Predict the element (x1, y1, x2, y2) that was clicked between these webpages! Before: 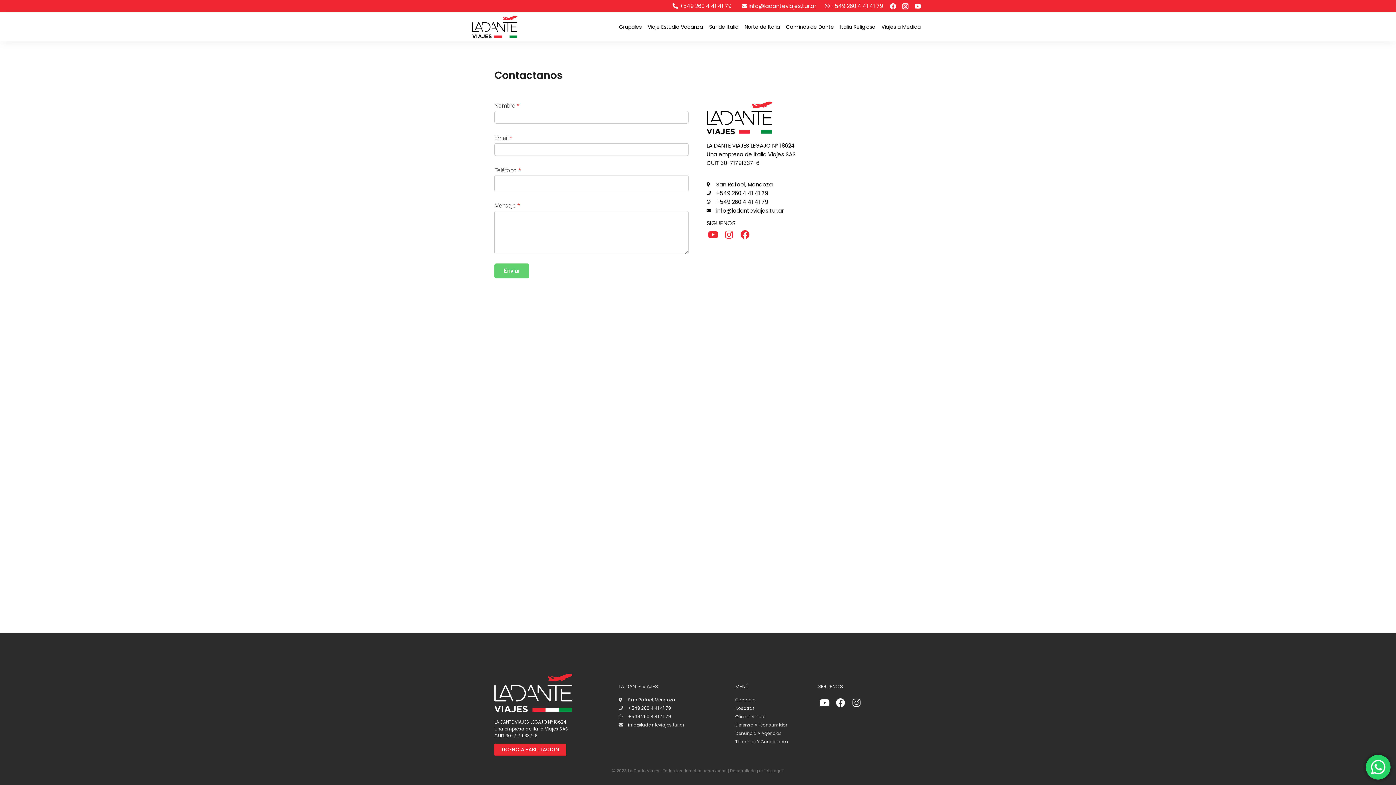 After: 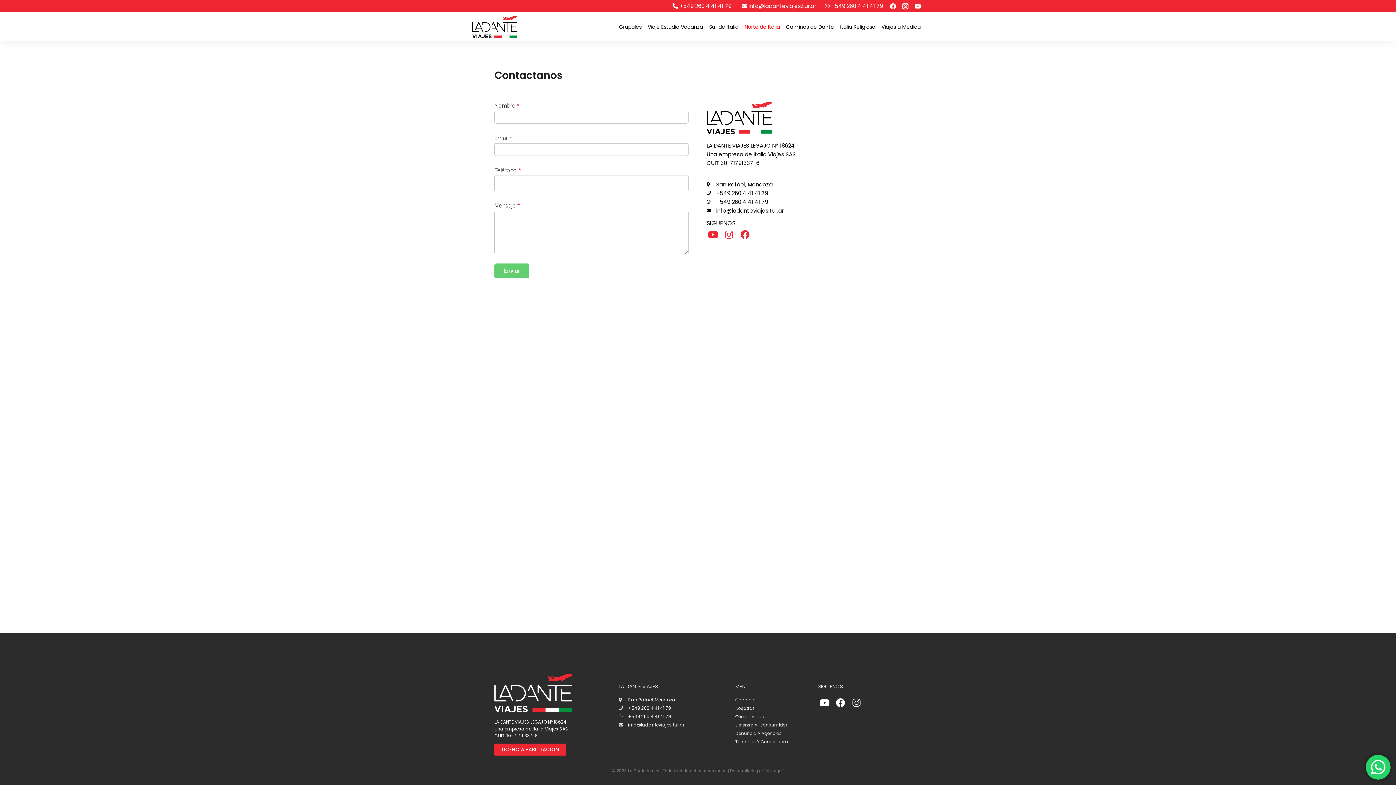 Action: bbox: (741, 19, 783, 33) label: Norte de Italia